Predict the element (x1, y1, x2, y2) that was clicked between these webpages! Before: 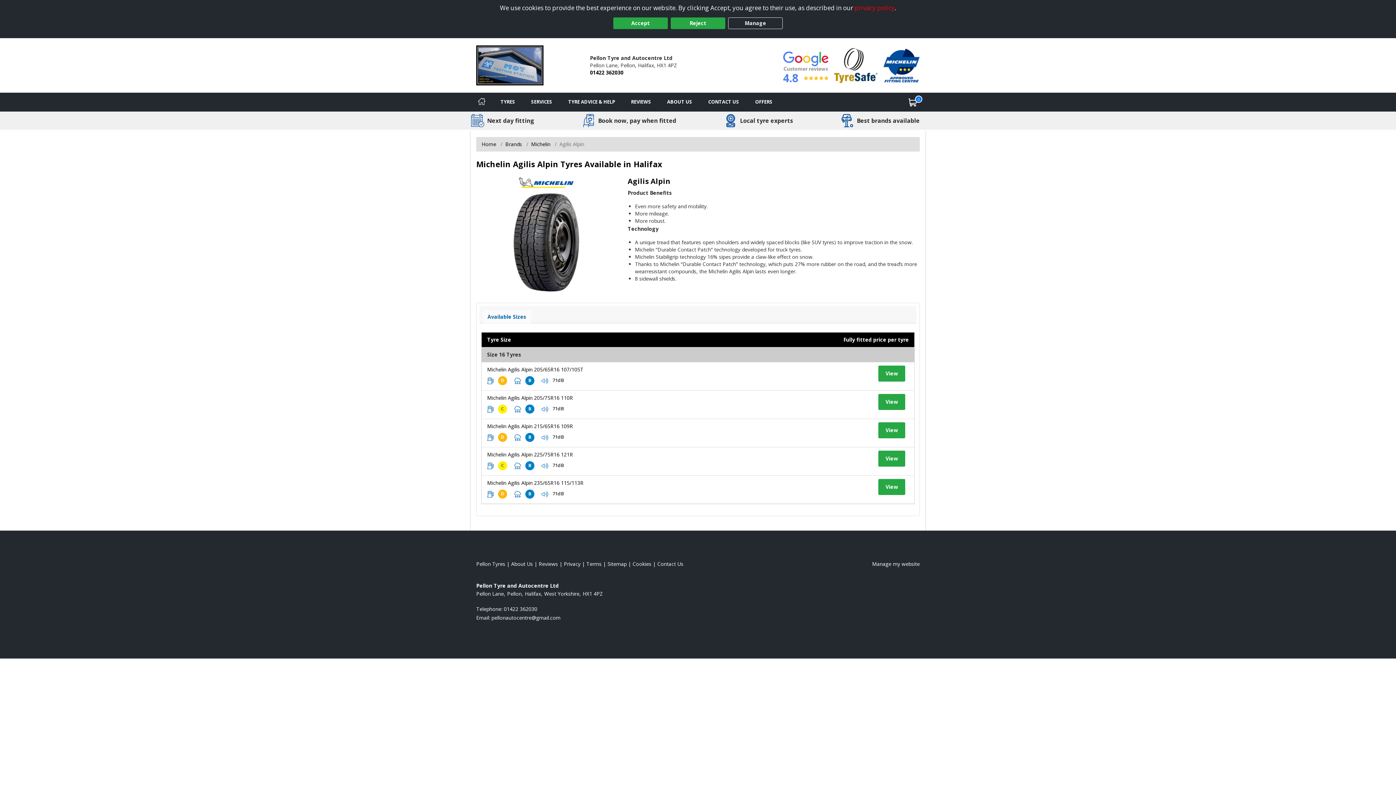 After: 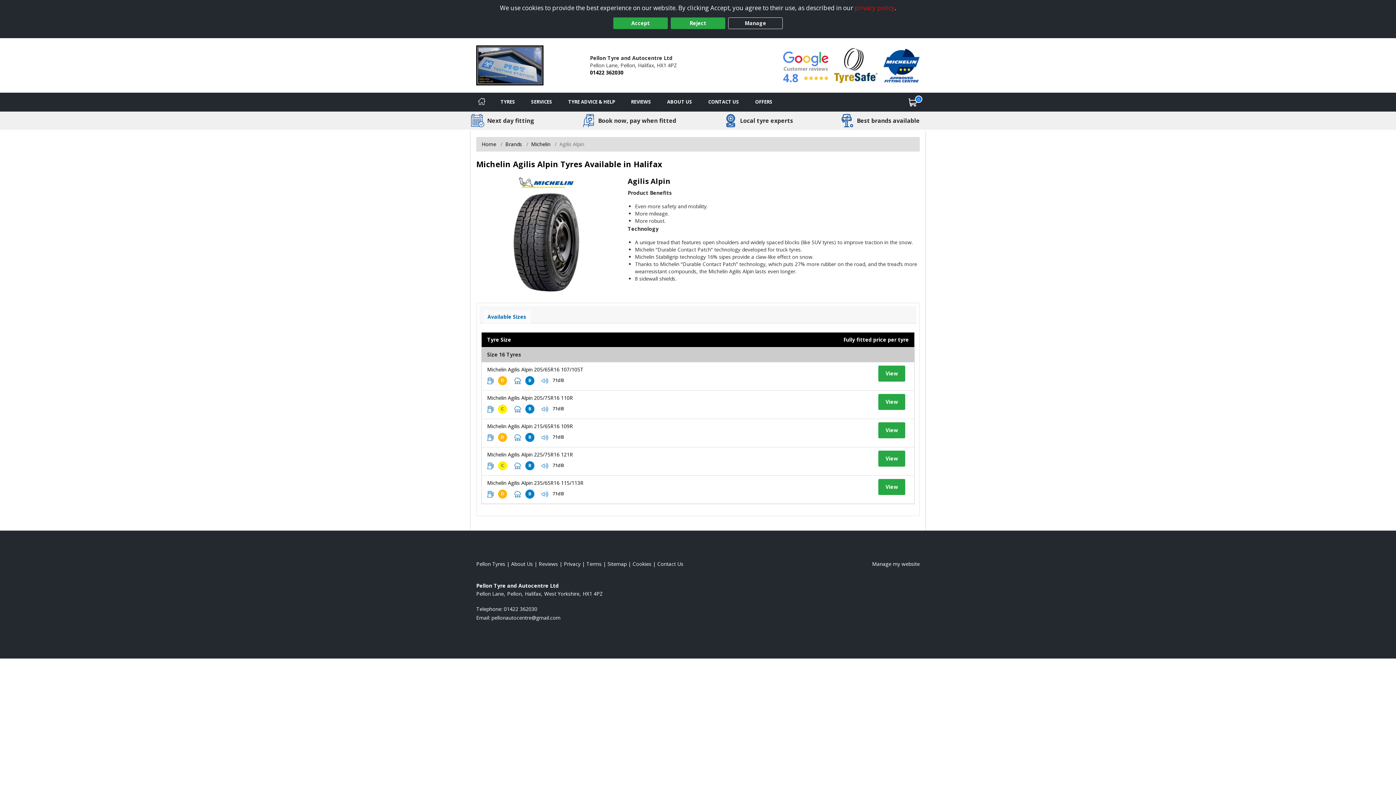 Action: bbox: (483, 310, 530, 323) label: Available Sizes